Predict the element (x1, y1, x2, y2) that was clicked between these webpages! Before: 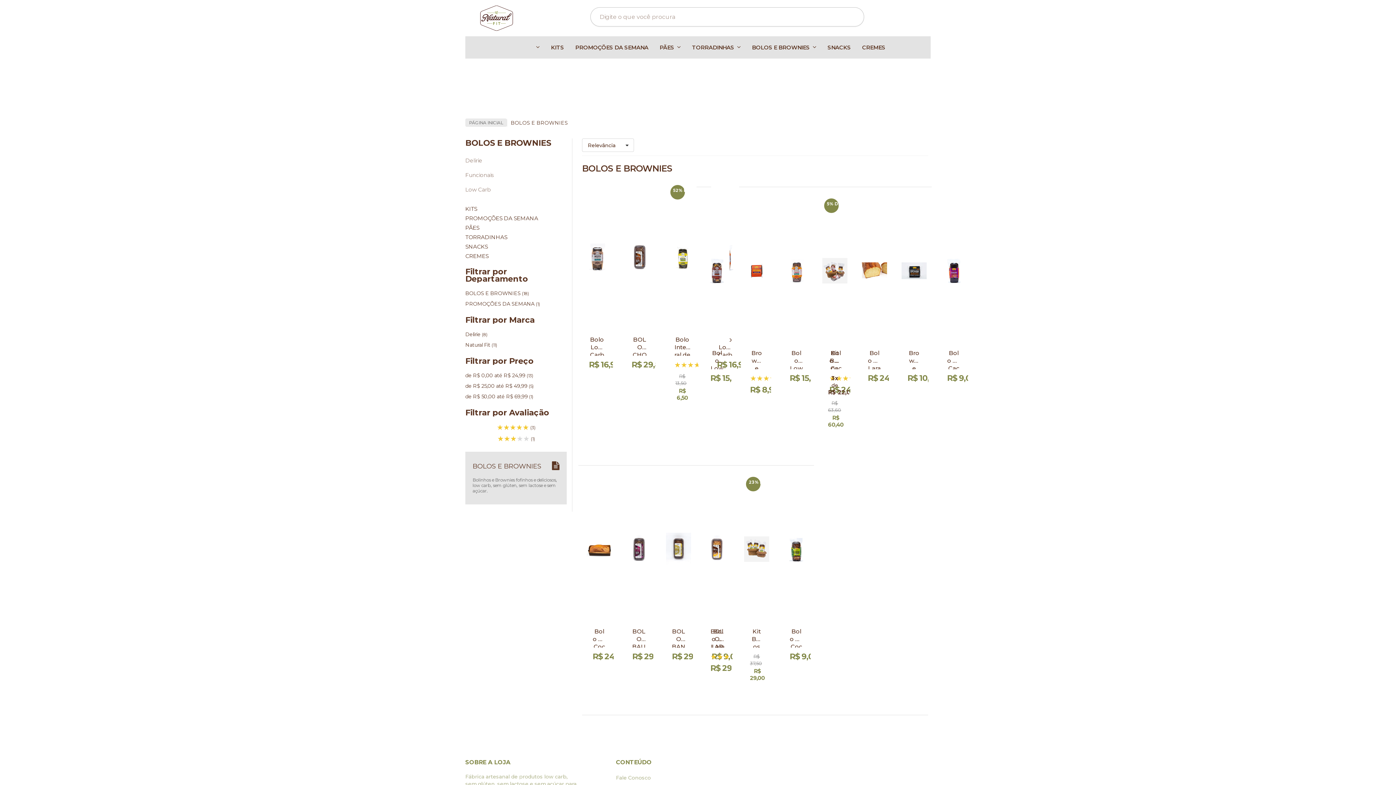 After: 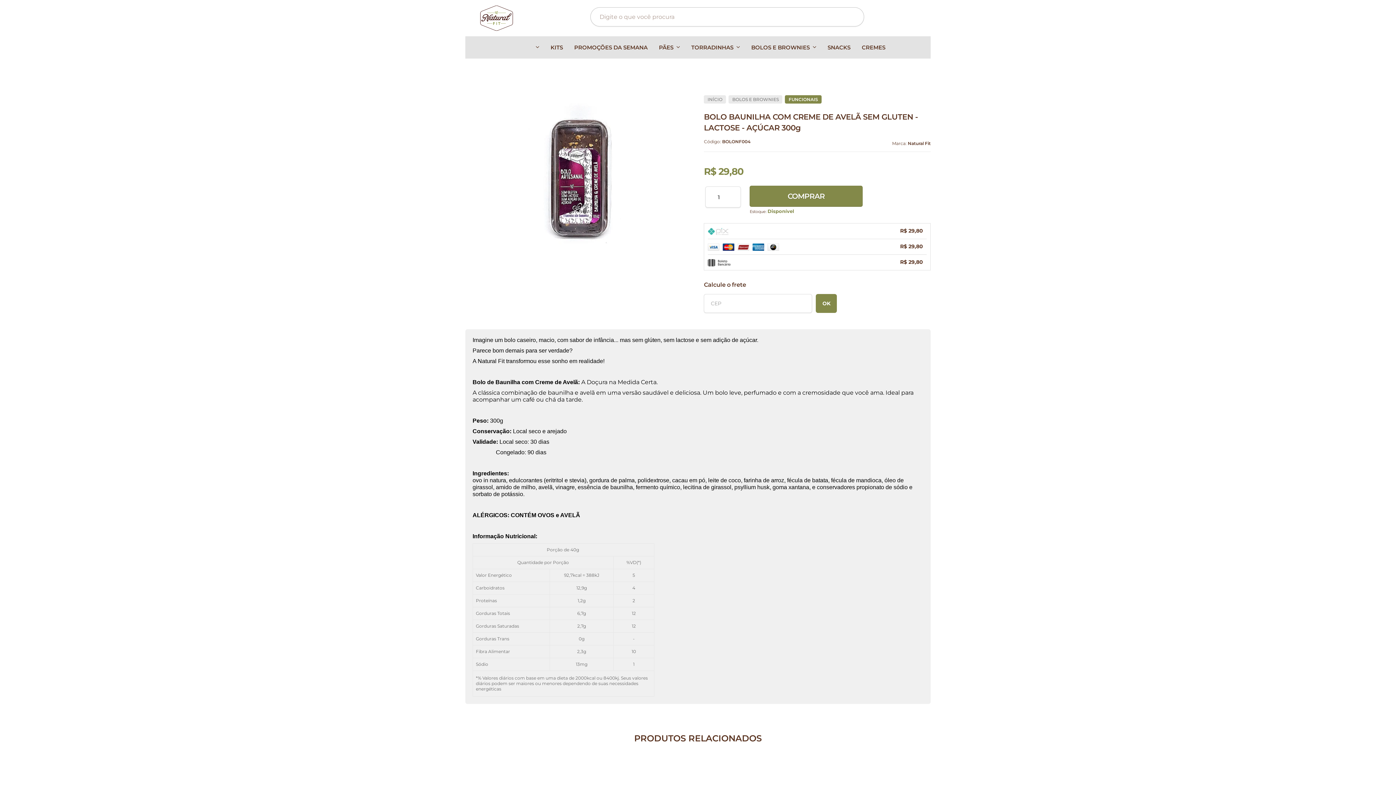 Action: bbox: (624, 473, 653, 675)